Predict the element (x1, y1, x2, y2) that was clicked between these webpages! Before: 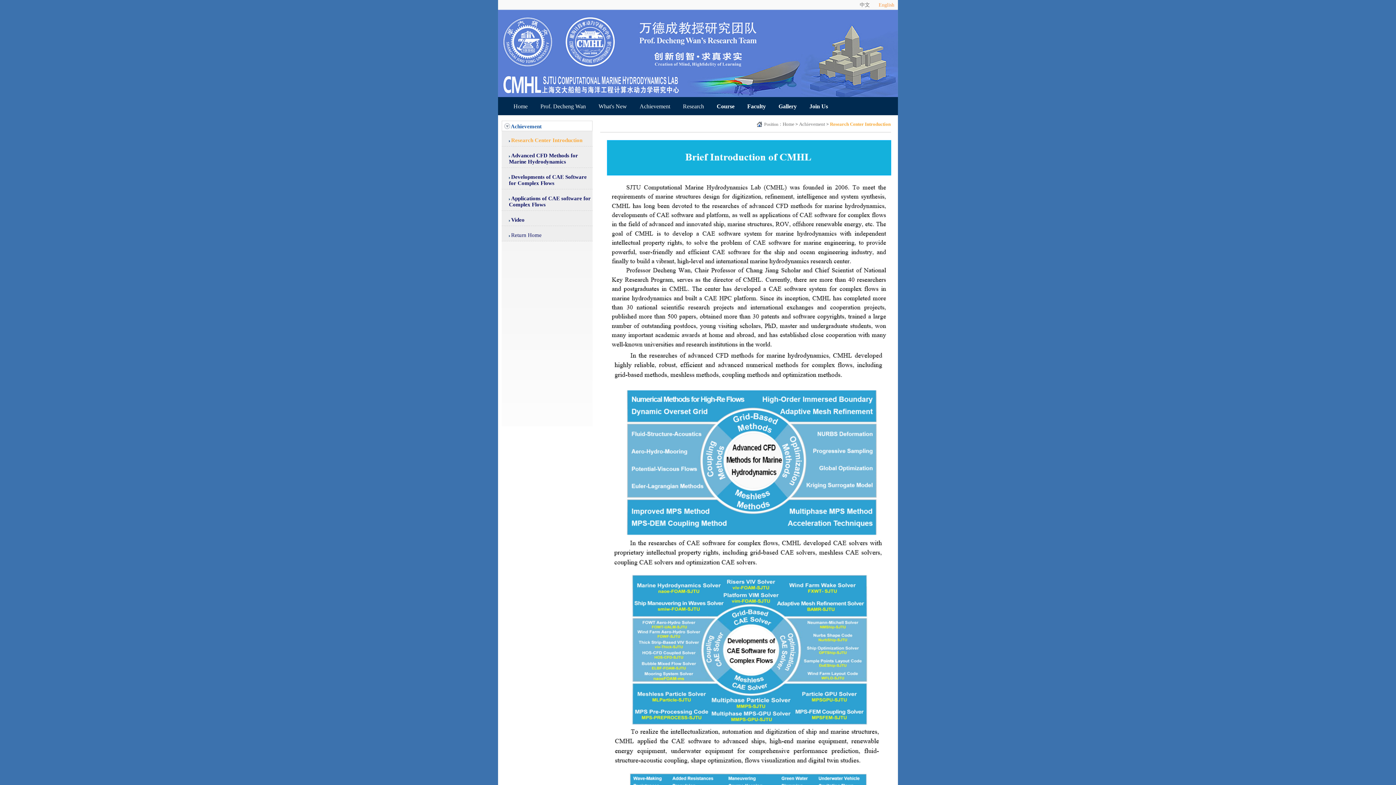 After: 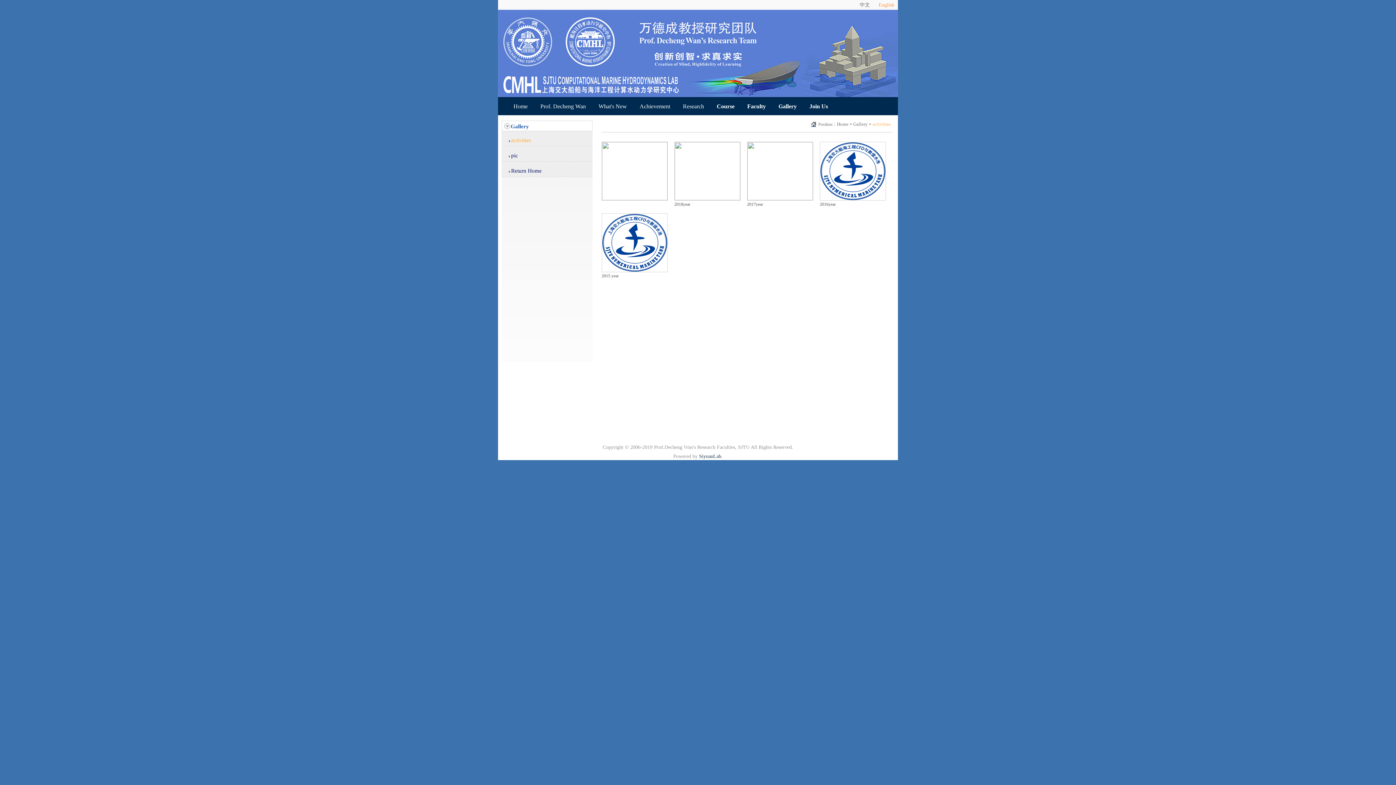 Action: label: Gallery bbox: (776, 97, 798, 113)